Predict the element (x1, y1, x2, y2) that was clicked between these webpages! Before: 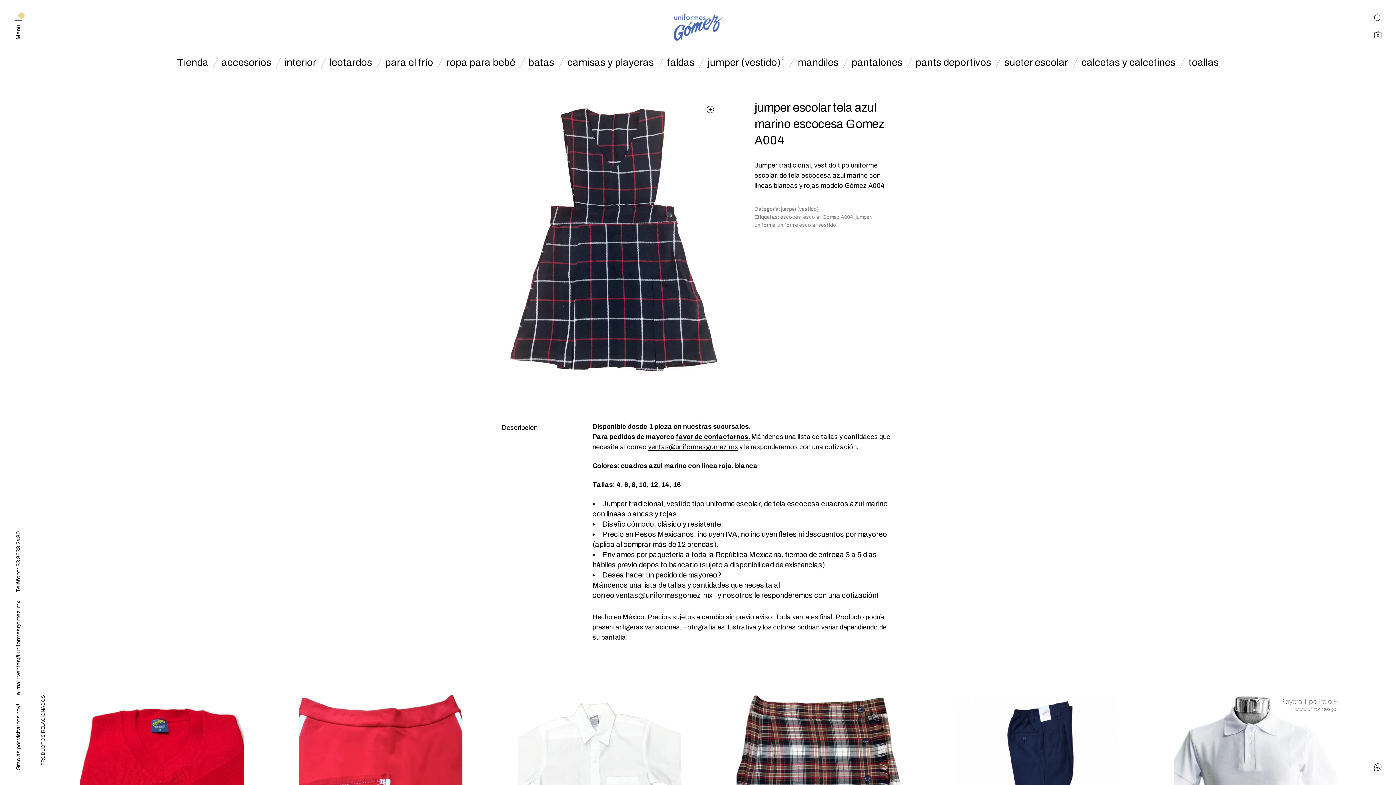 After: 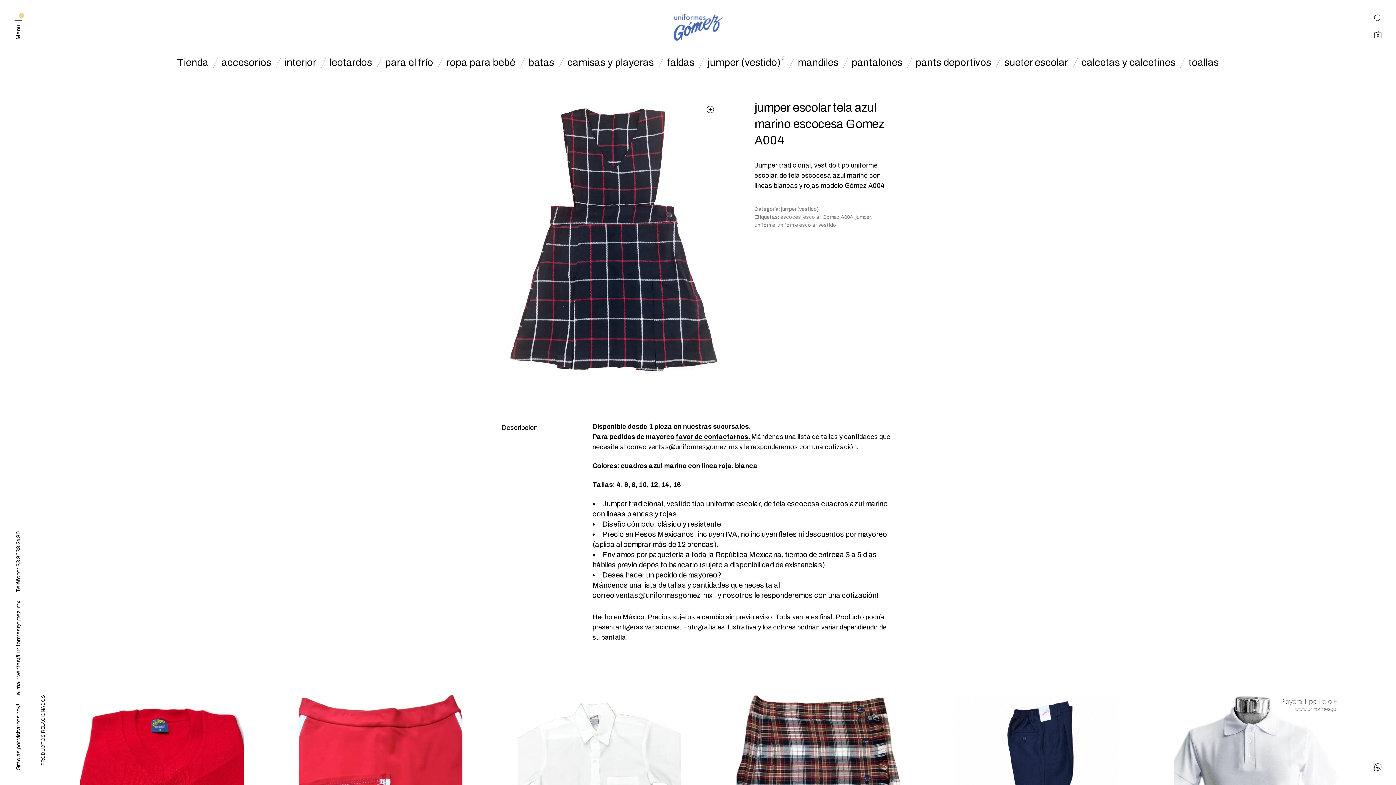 Action: bbox: (648, 443, 738, 450) label: ventas@uniformesgomez.mx